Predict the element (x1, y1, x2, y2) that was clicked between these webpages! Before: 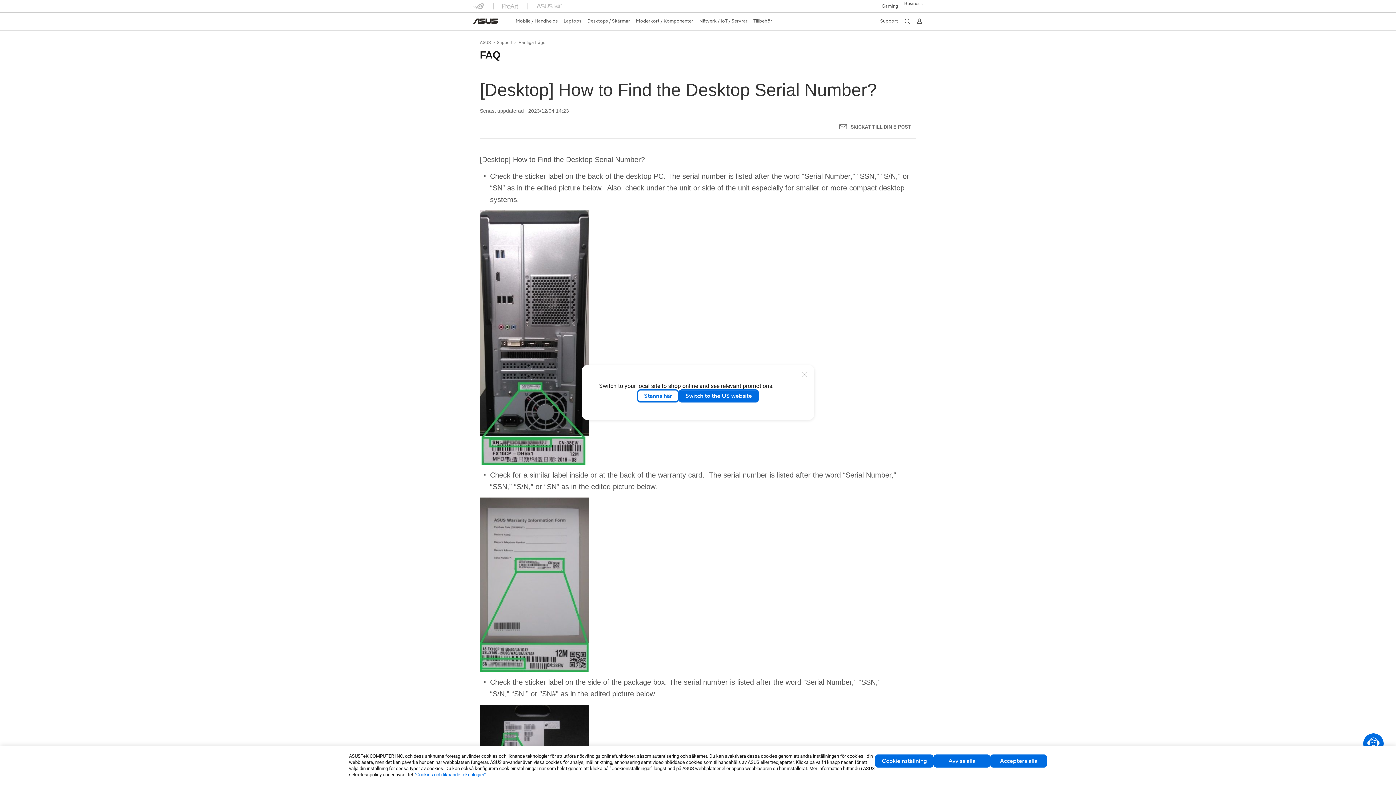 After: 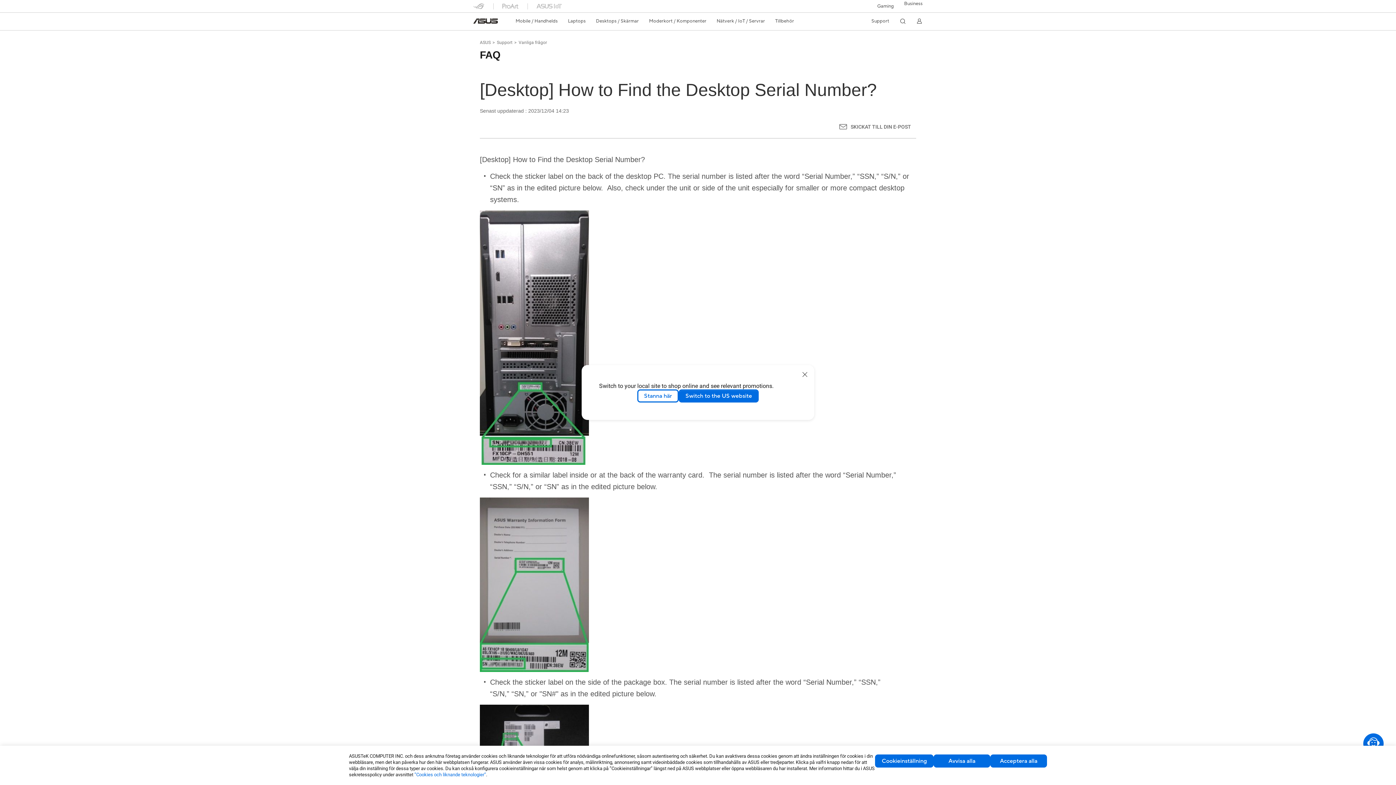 Action: label: Vanliga frågor bbox: (518, 40, 547, 45)